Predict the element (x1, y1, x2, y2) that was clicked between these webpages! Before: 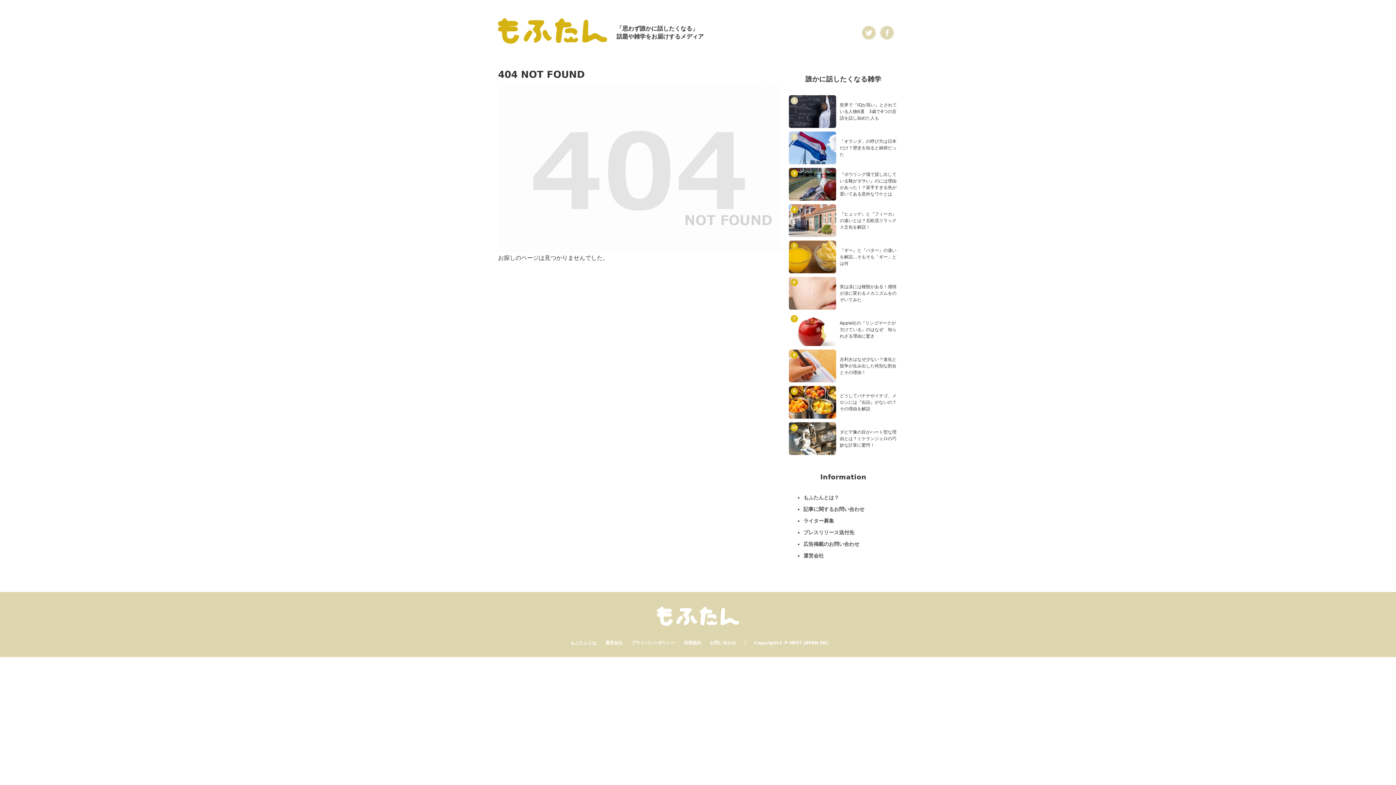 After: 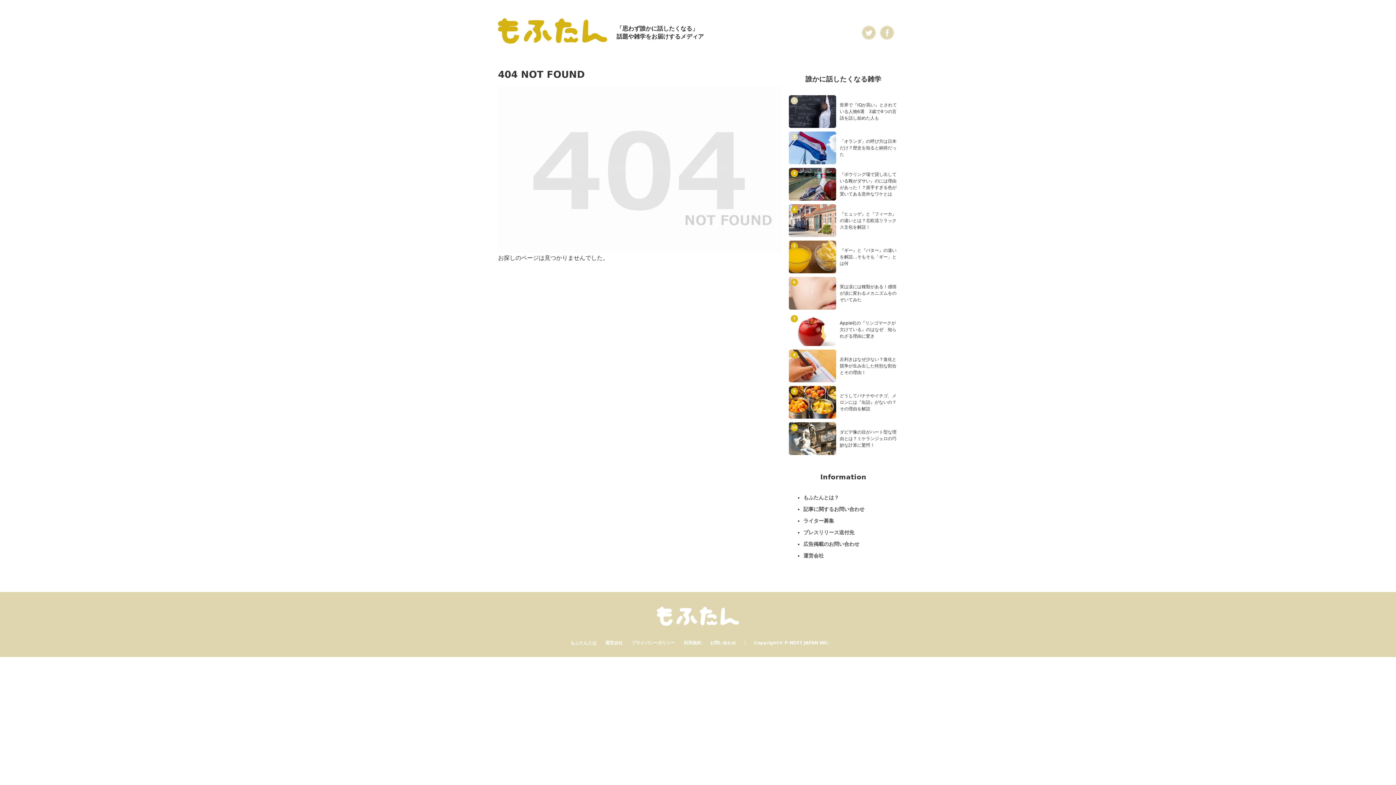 Action: bbox: (803, 506, 864, 512) label: 記事に関するお問い合わせ